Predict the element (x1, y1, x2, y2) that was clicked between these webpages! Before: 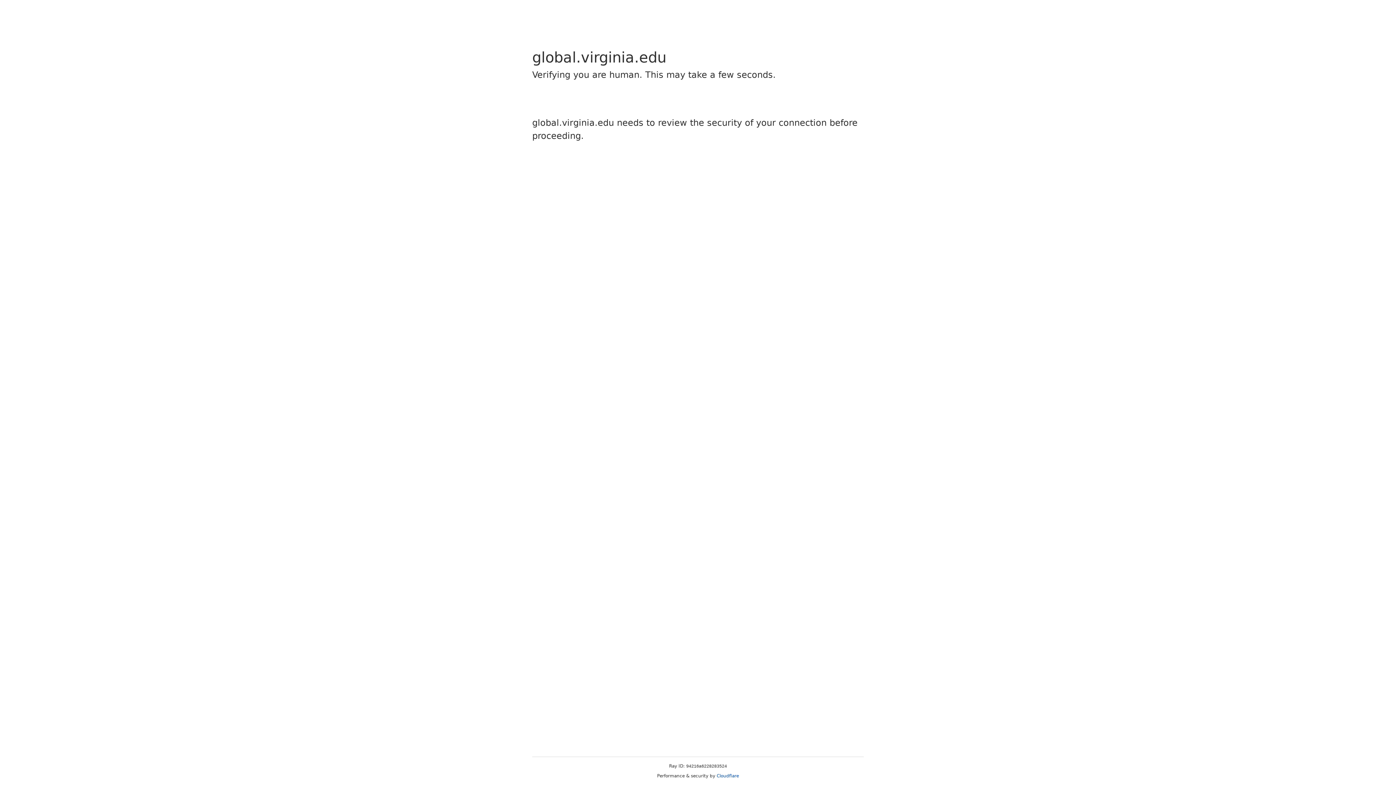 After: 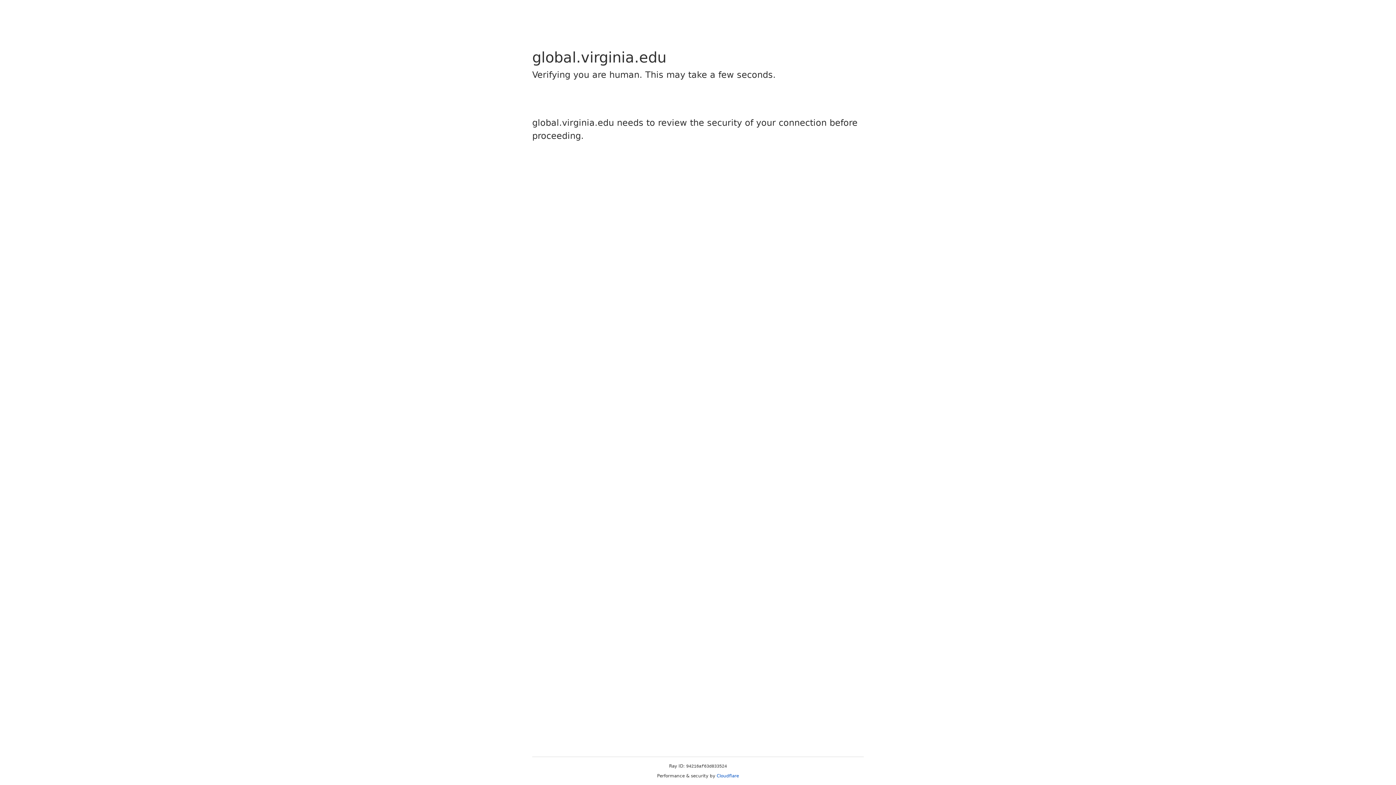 Action: label: Cloudflare bbox: (716, 773, 739, 778)